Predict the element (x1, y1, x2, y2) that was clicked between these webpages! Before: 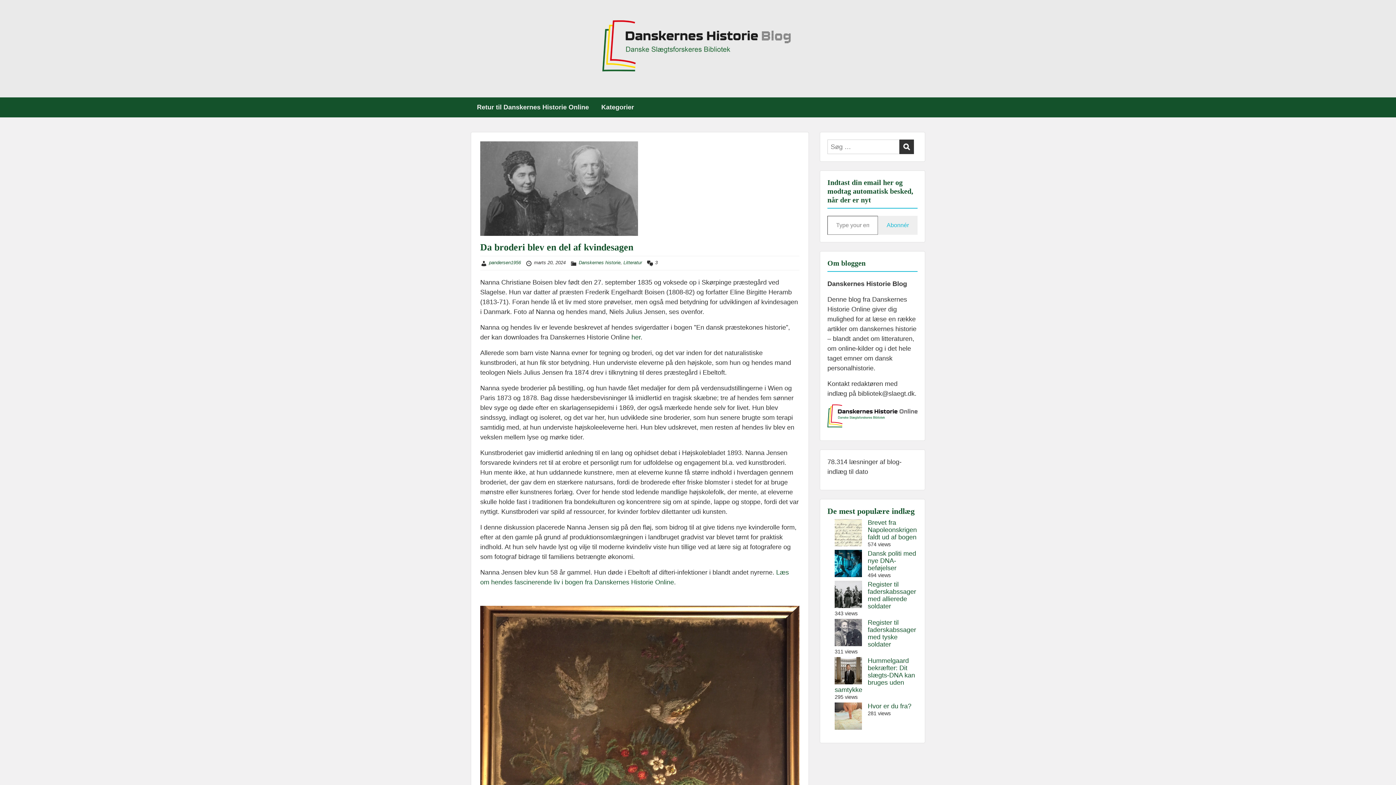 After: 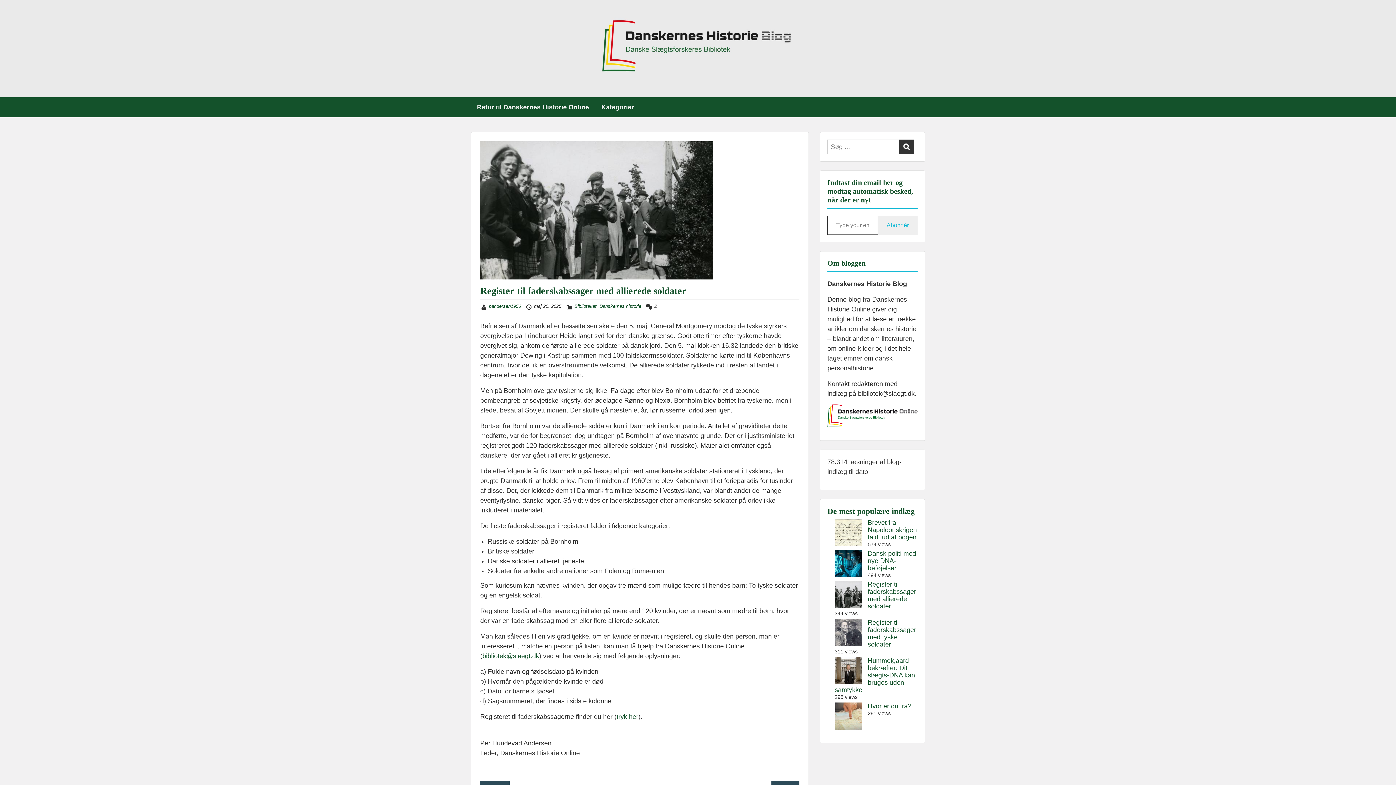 Action: label: Register til faderskabssager med allierede soldater bbox: (868, 581, 916, 610)